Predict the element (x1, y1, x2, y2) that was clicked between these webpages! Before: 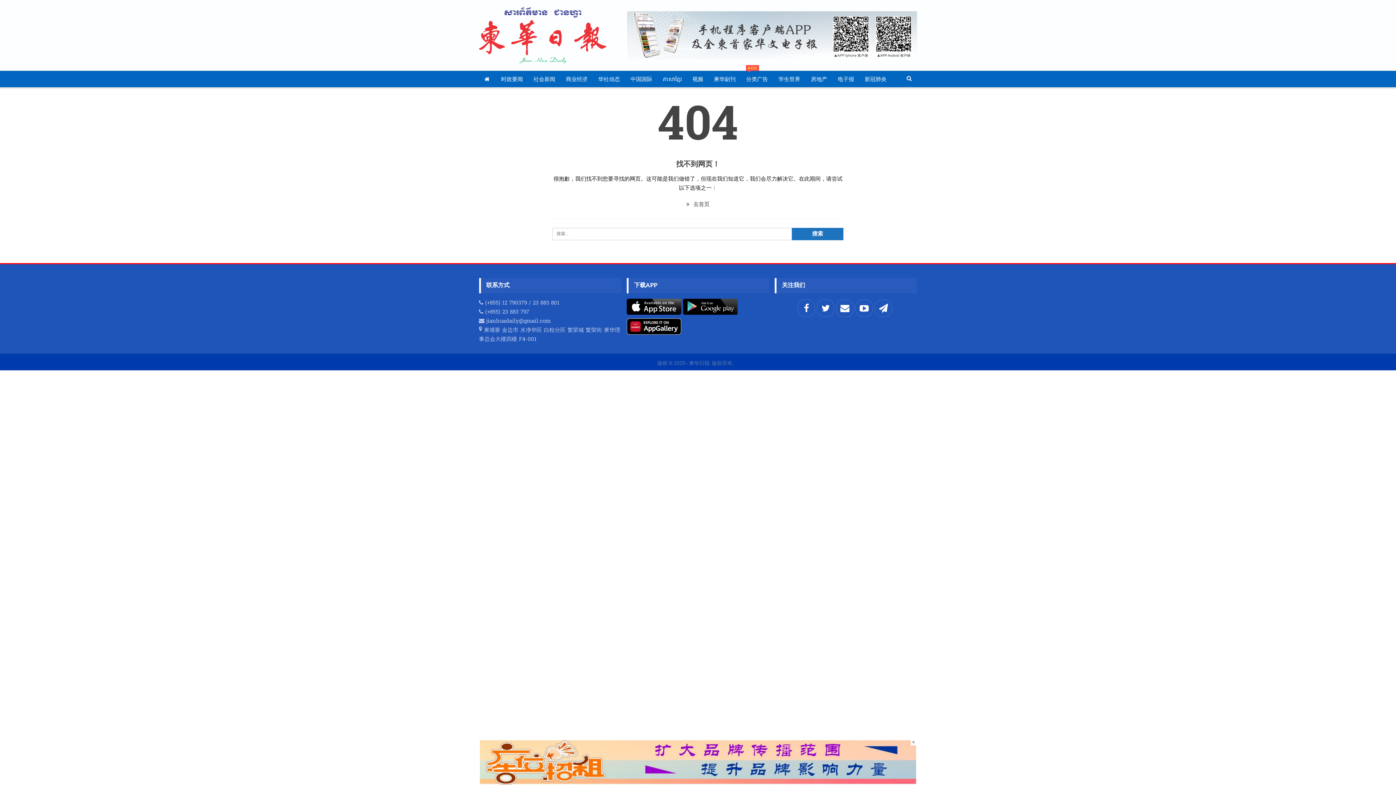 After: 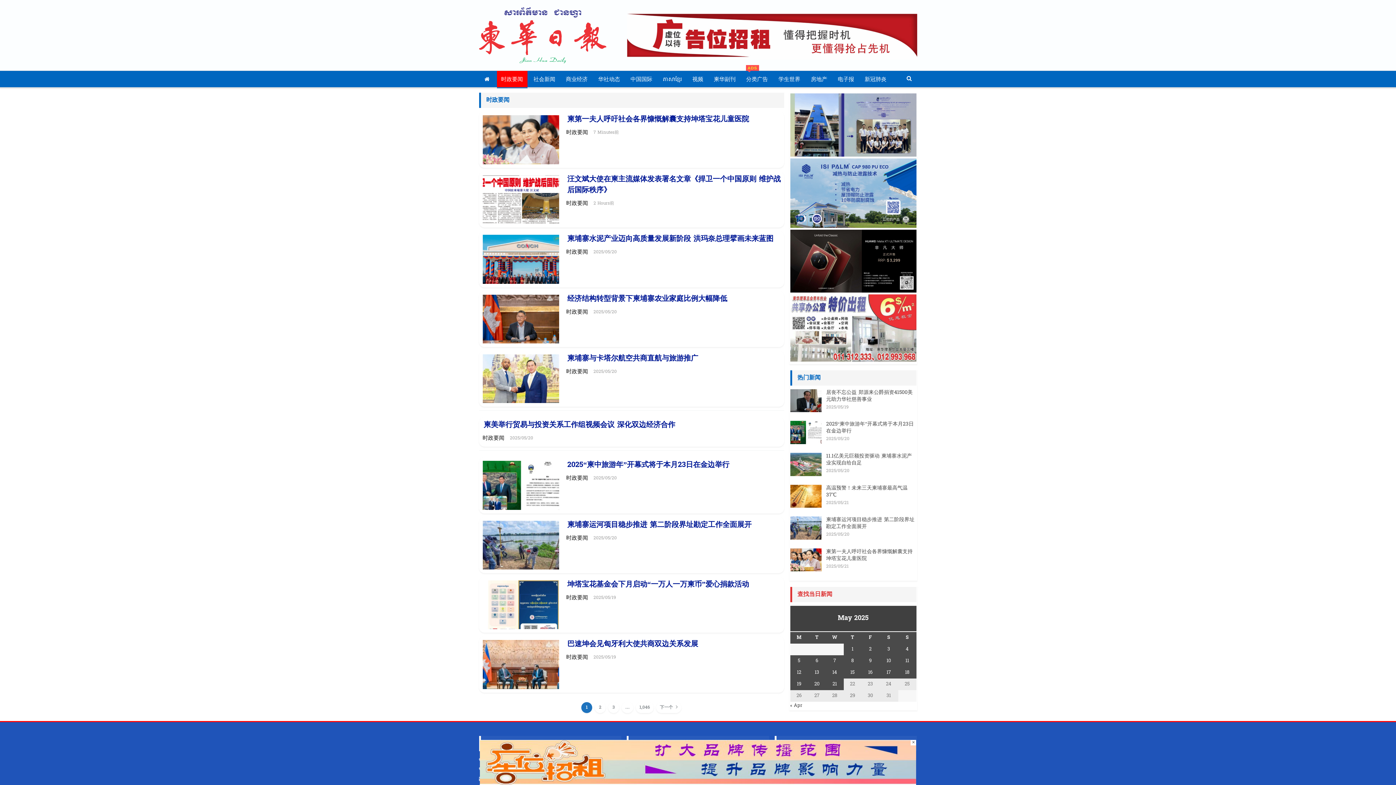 Action: bbox: (496, 70, 527, 88) label: 时政要闻